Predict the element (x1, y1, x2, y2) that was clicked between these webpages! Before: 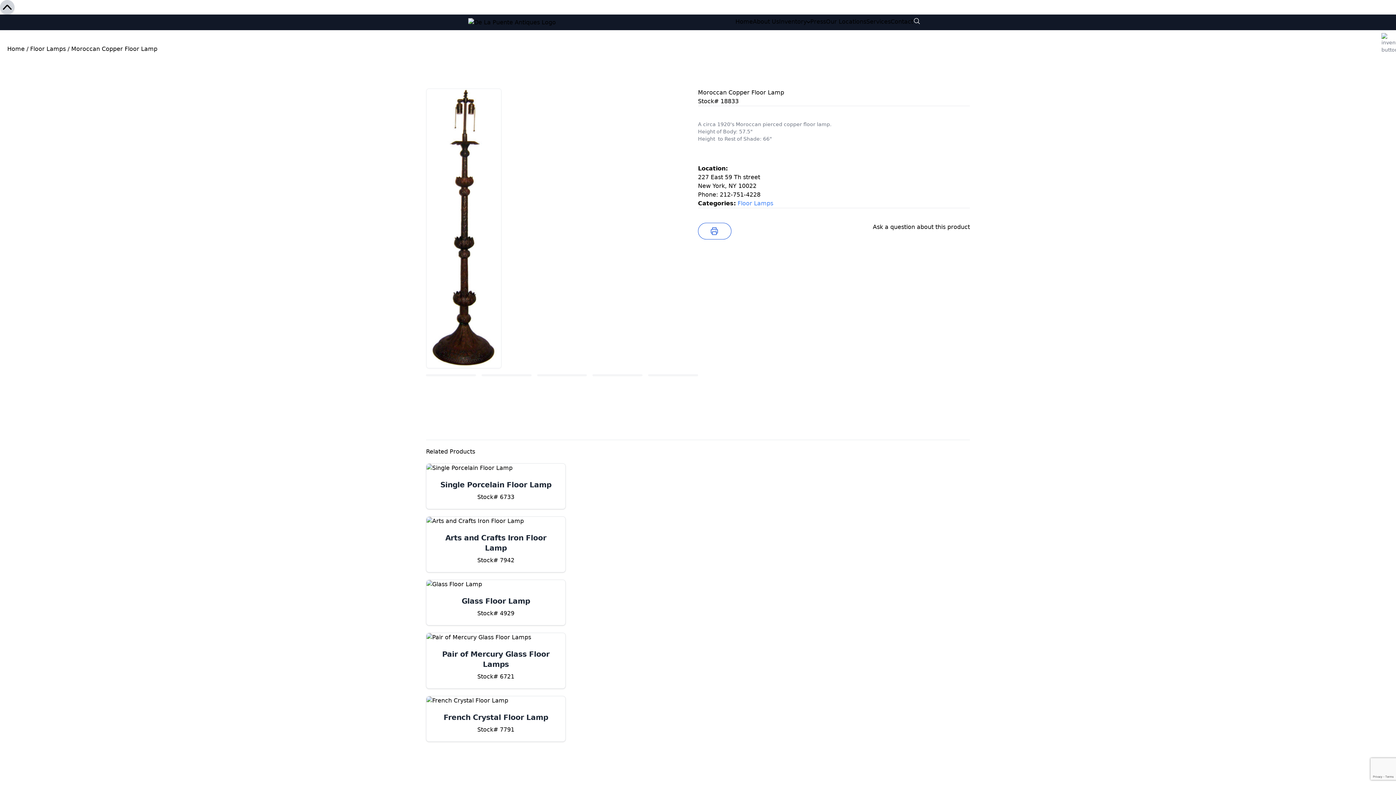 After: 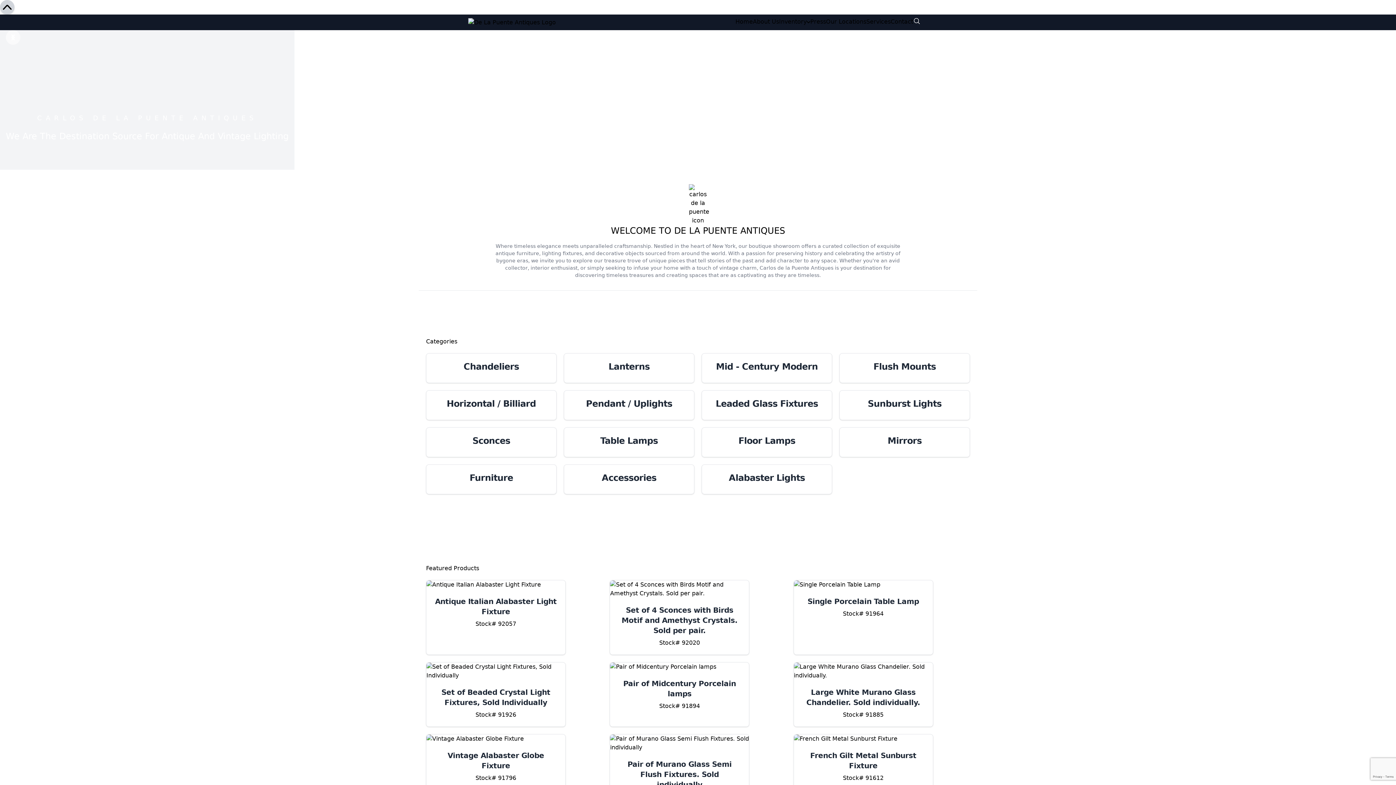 Action: bbox: (468, 18, 577, 26)